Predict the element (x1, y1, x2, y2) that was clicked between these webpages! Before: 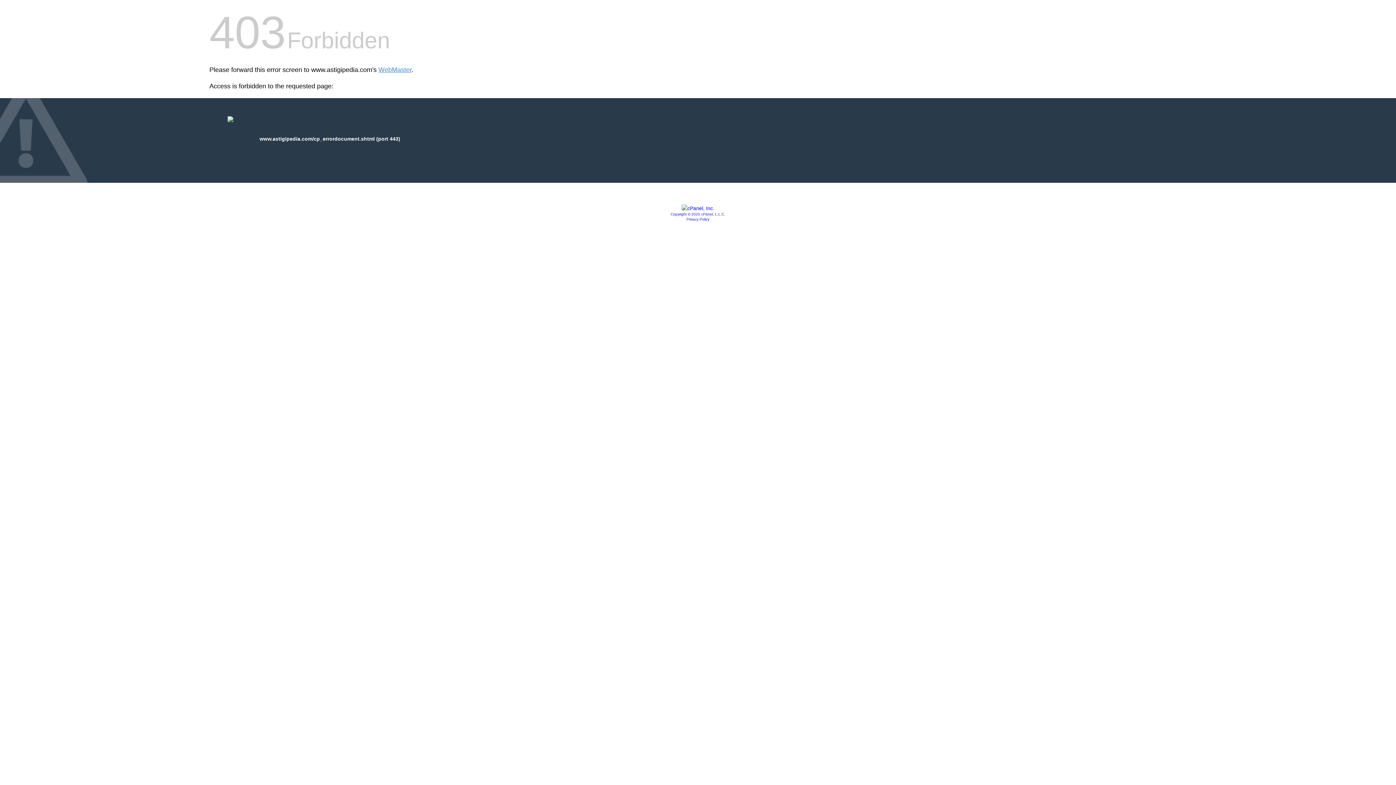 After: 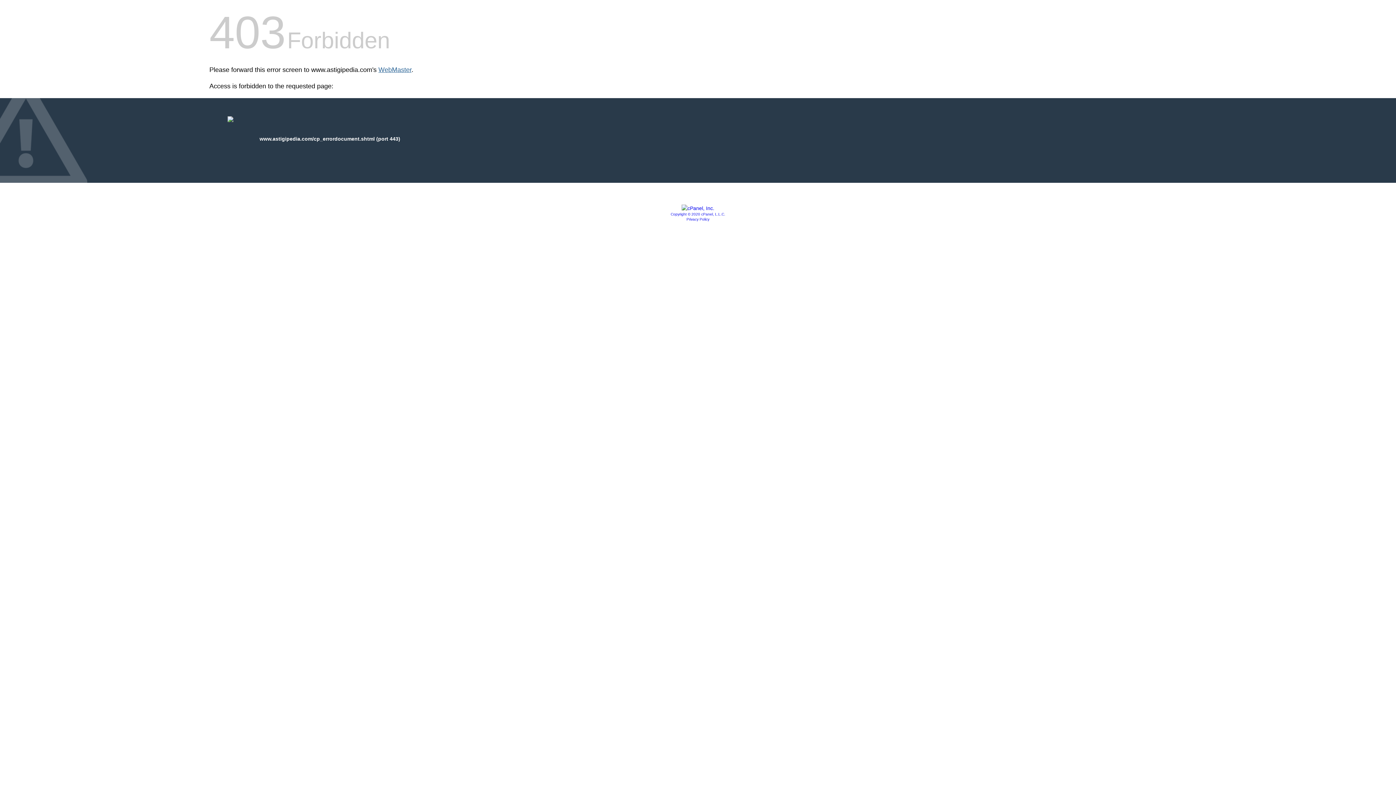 Action: bbox: (378, 66, 411, 73) label: WebMaster